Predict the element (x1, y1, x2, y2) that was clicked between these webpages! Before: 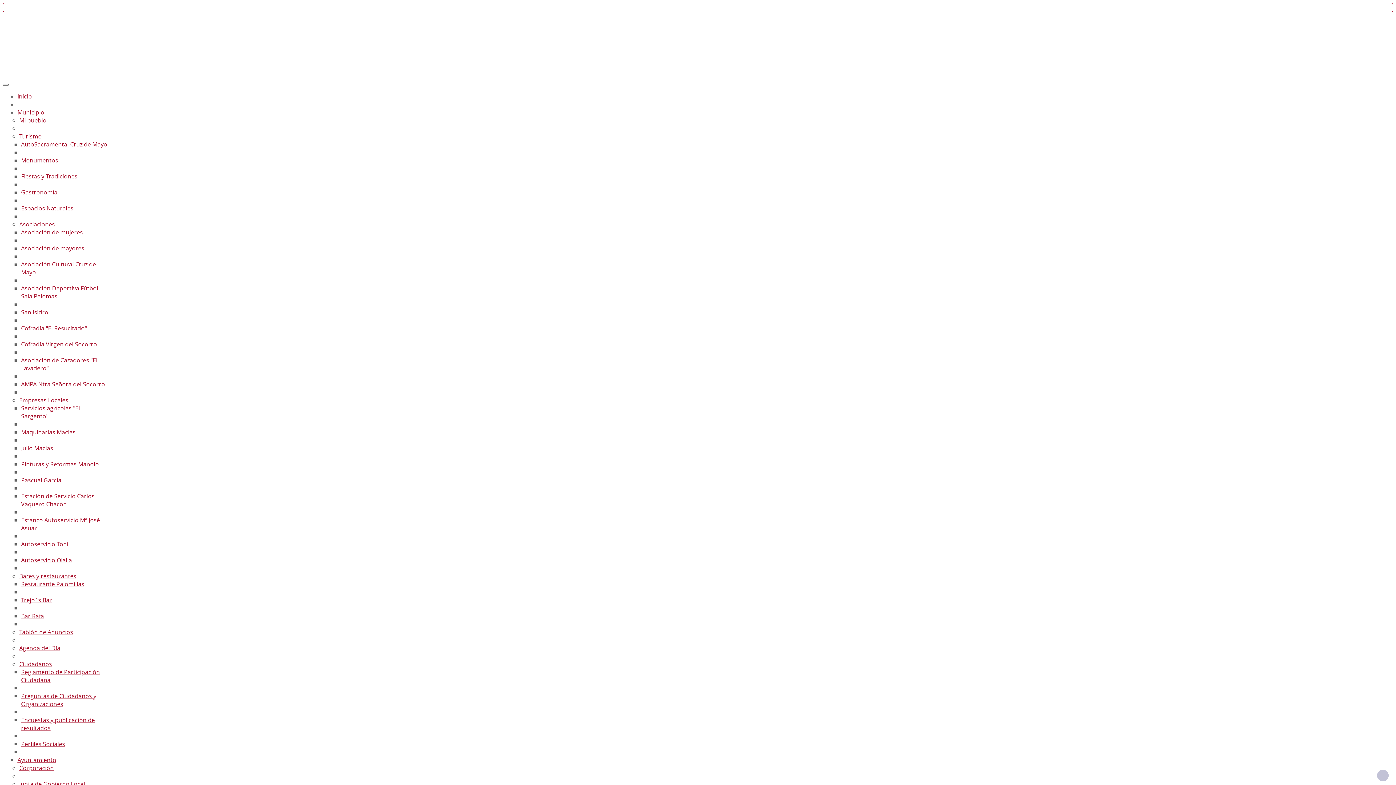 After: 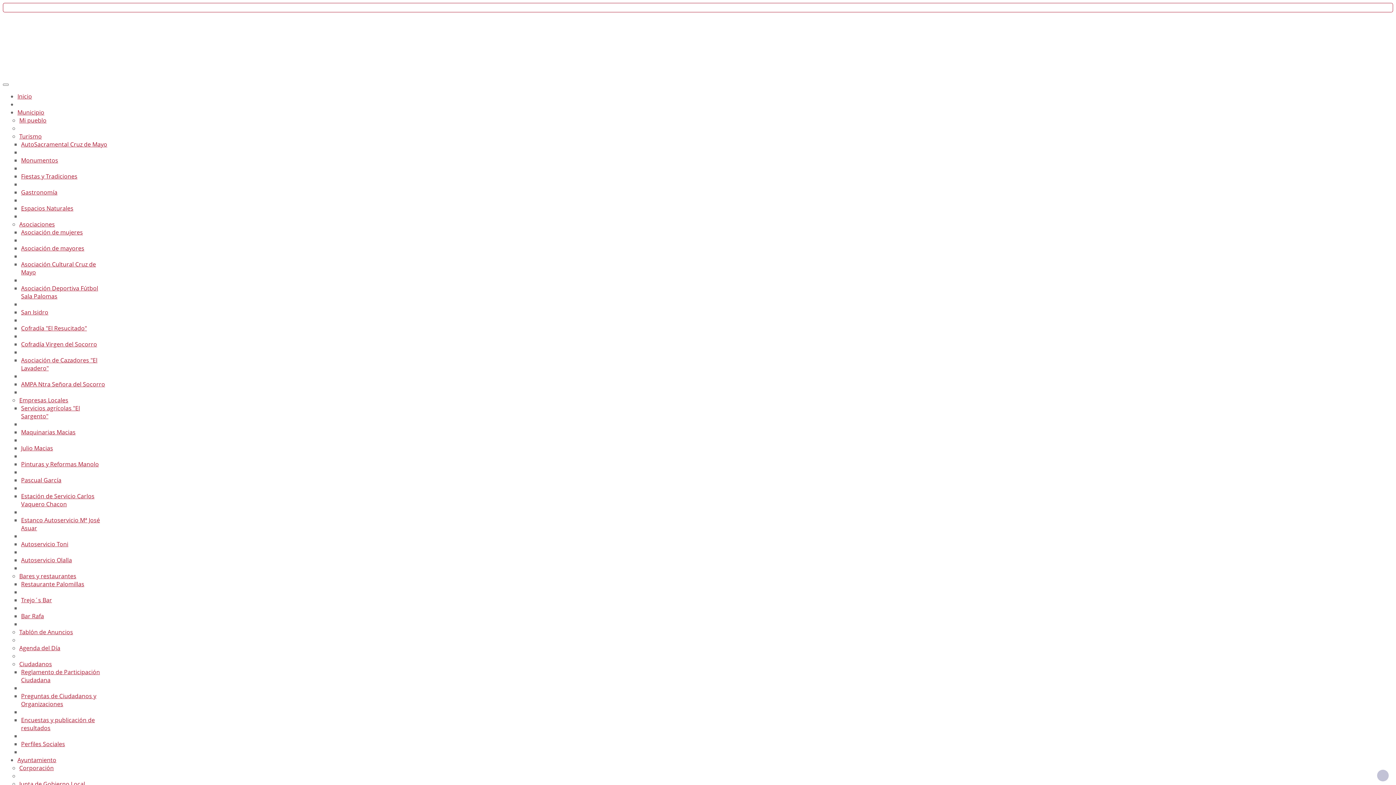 Action: label: Bar Rafa bbox: (21, 612, 44, 620)